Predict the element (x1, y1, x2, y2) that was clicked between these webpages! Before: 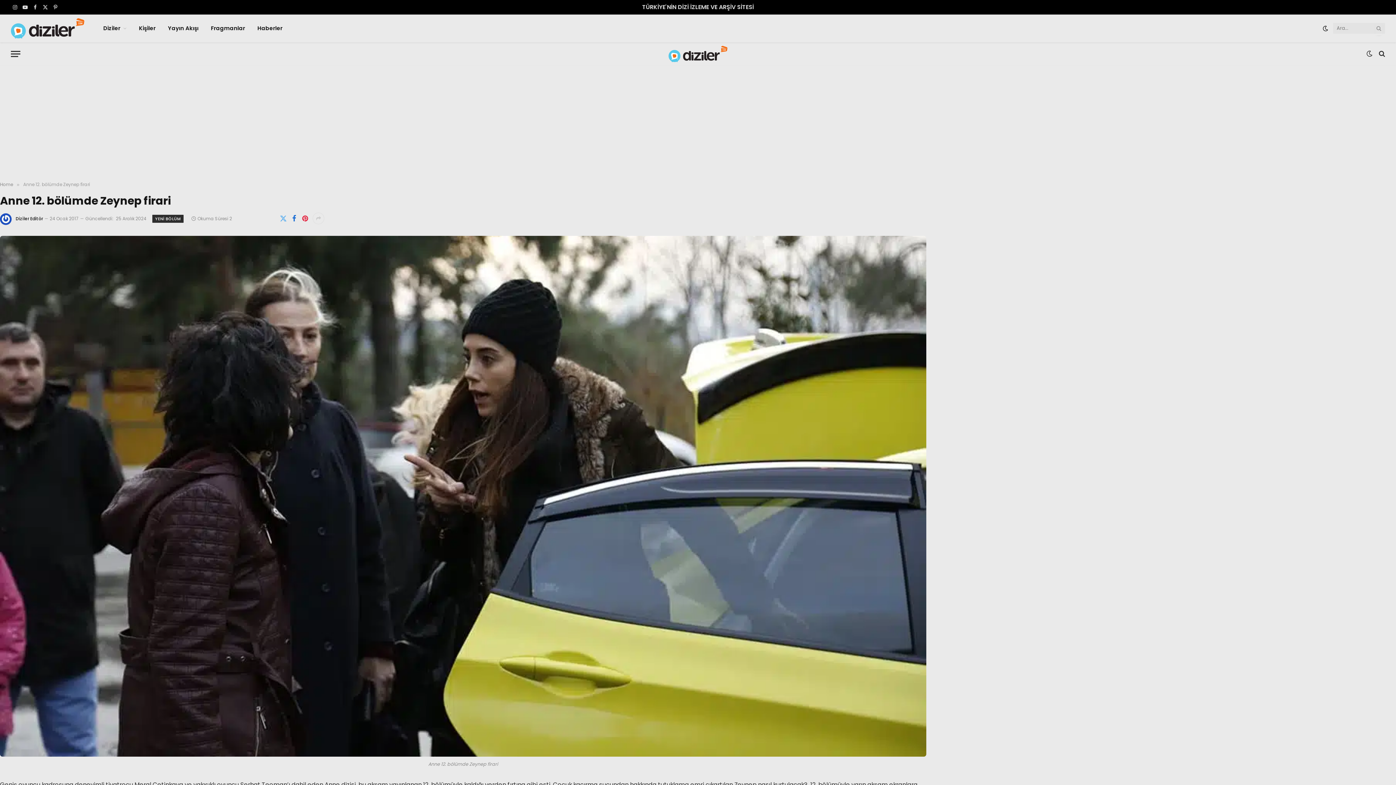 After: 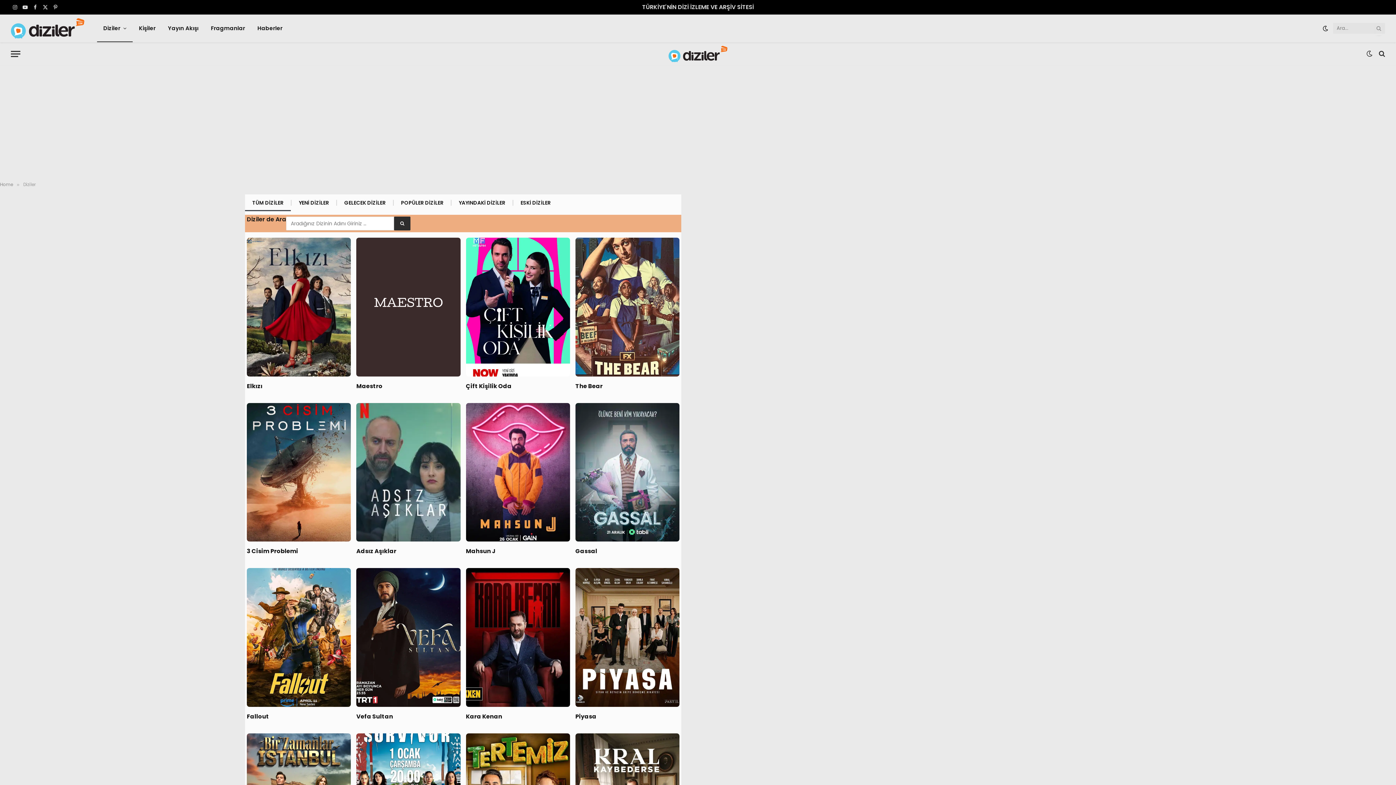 Action: bbox: (97, 14, 132, 42) label: Diziler